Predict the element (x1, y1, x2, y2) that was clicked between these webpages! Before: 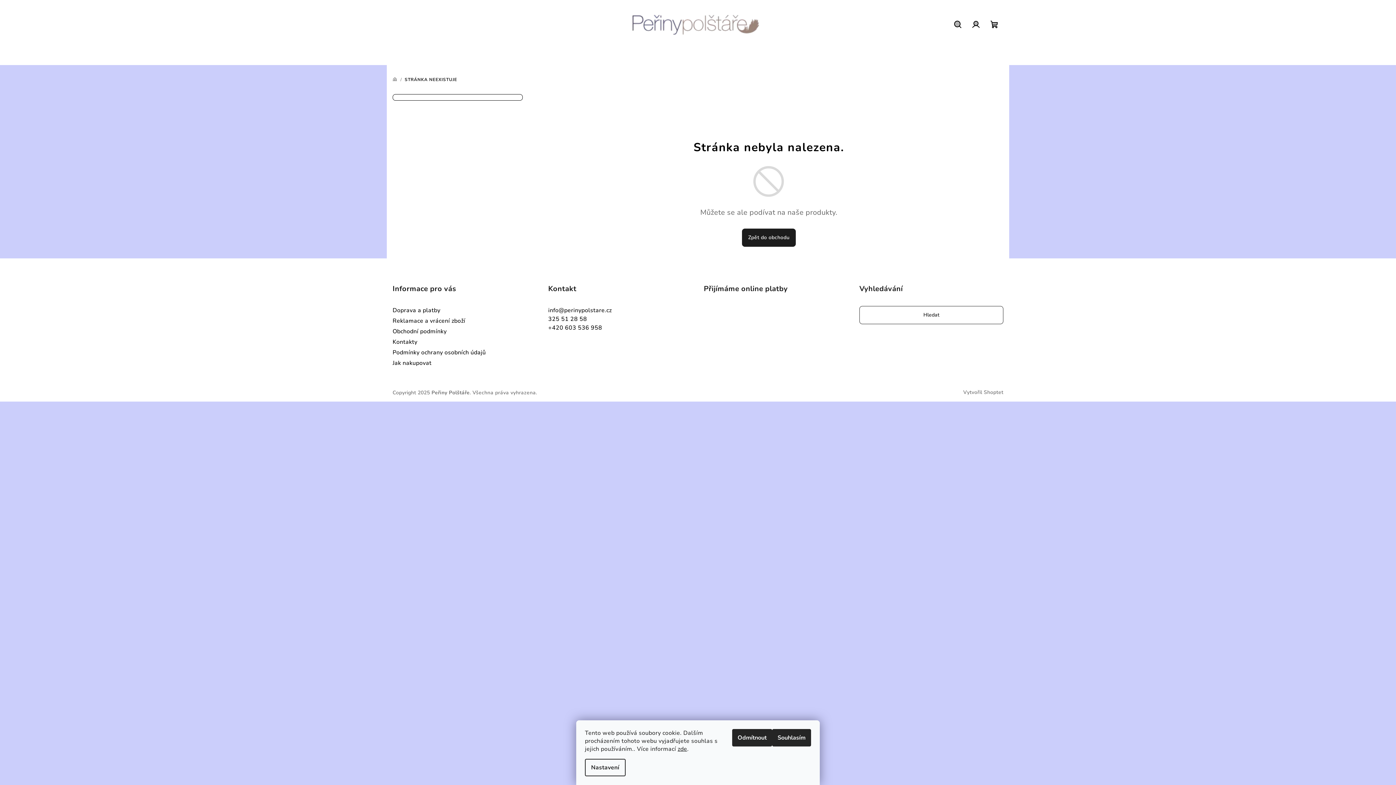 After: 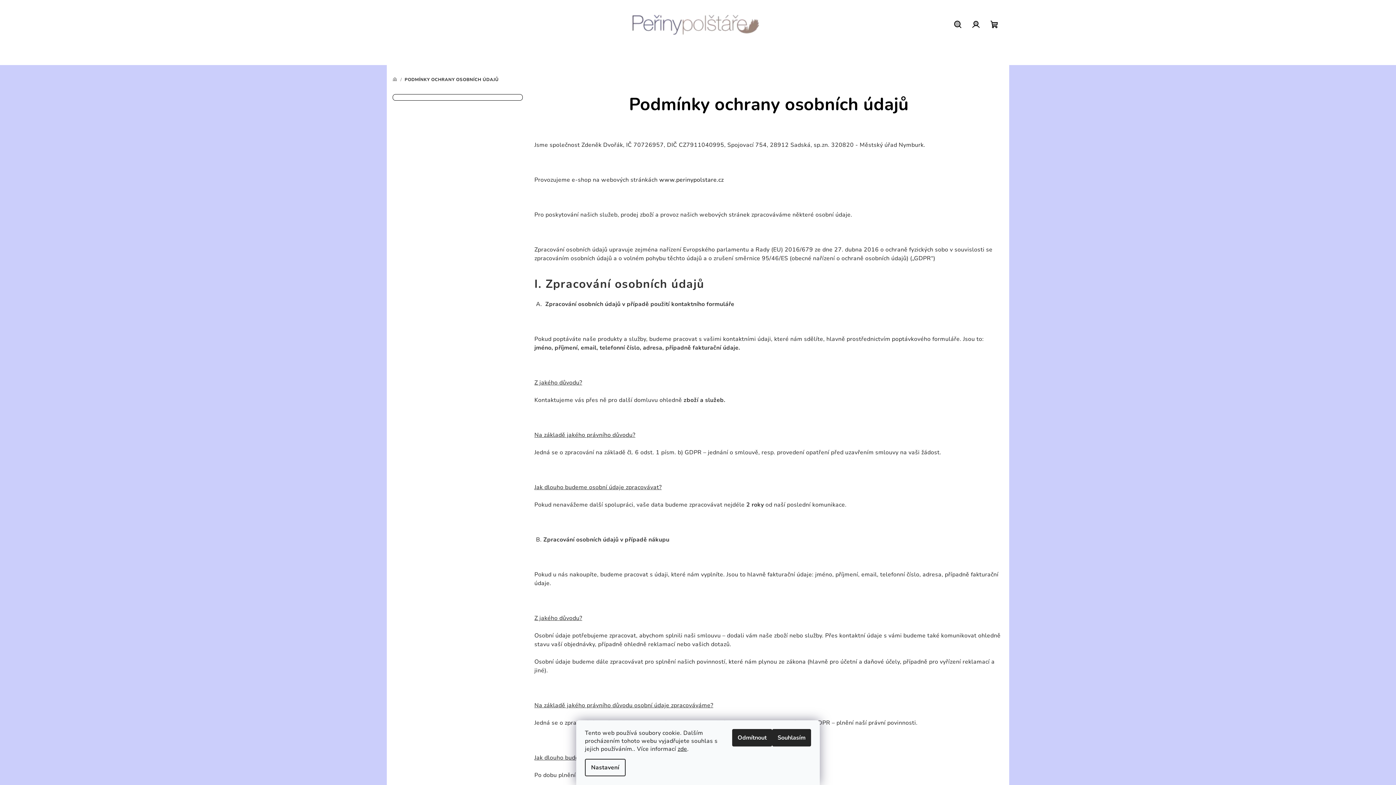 Action: label: Podmínky ochrany osobních údajů bbox: (392, 348, 485, 356)